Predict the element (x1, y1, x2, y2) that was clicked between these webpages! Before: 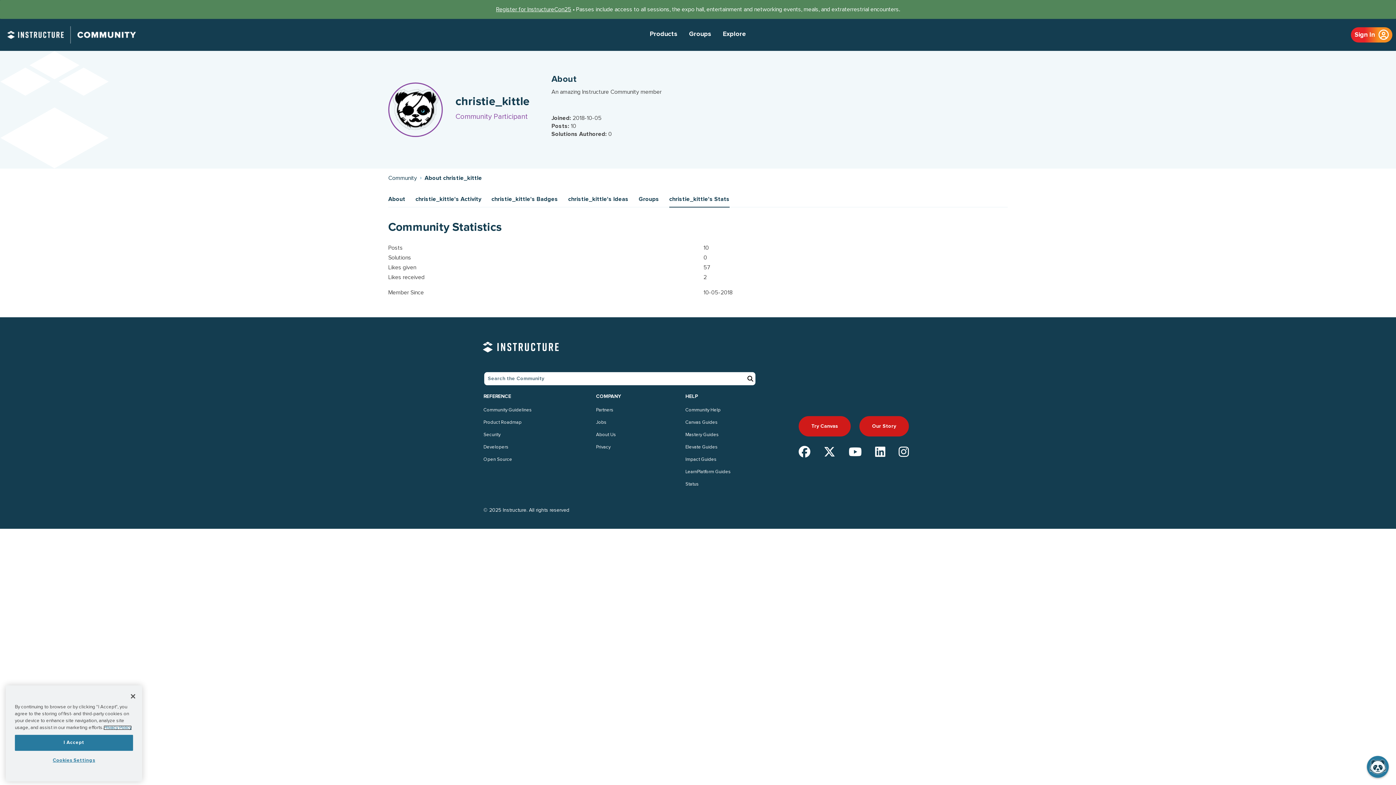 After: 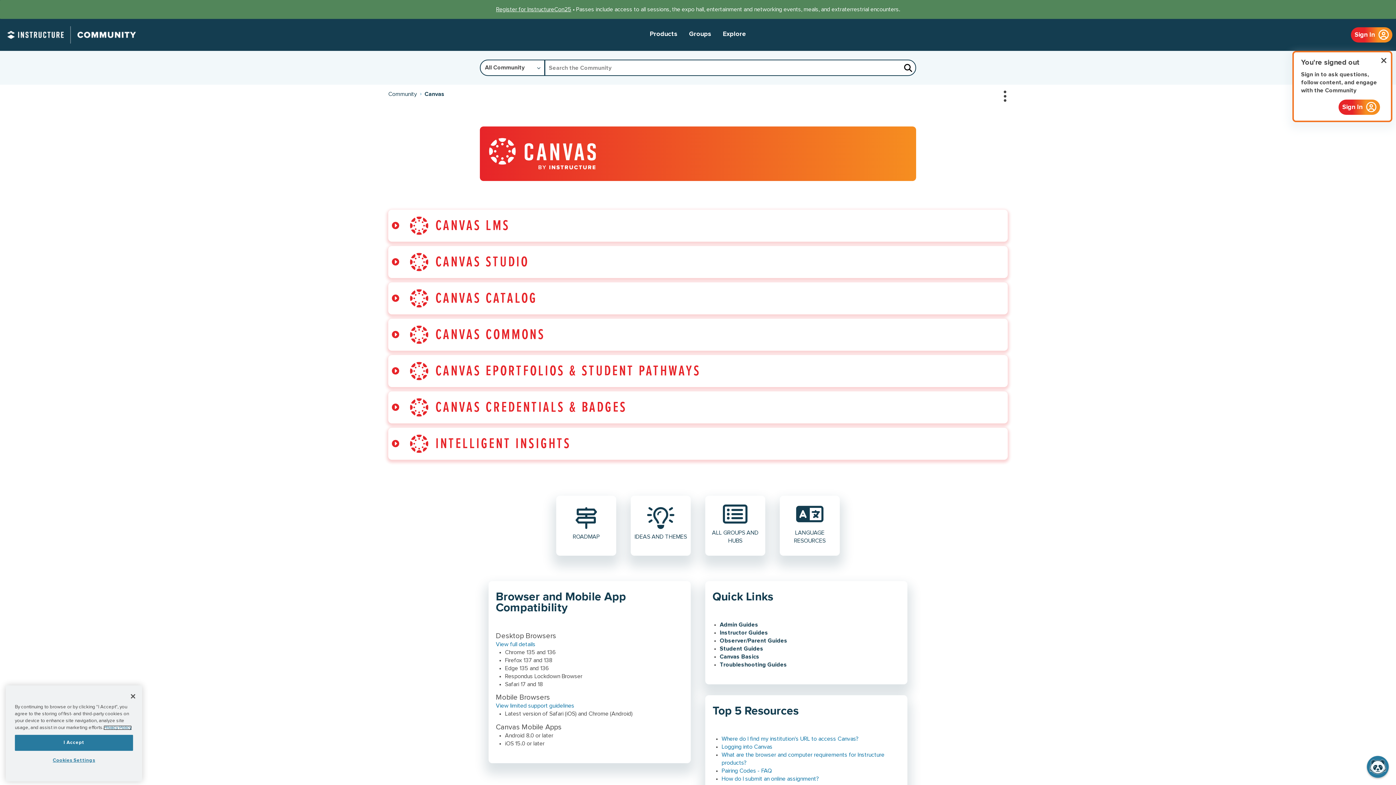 Action: bbox: (685, 416, 731, 428) label: Canvas Guides